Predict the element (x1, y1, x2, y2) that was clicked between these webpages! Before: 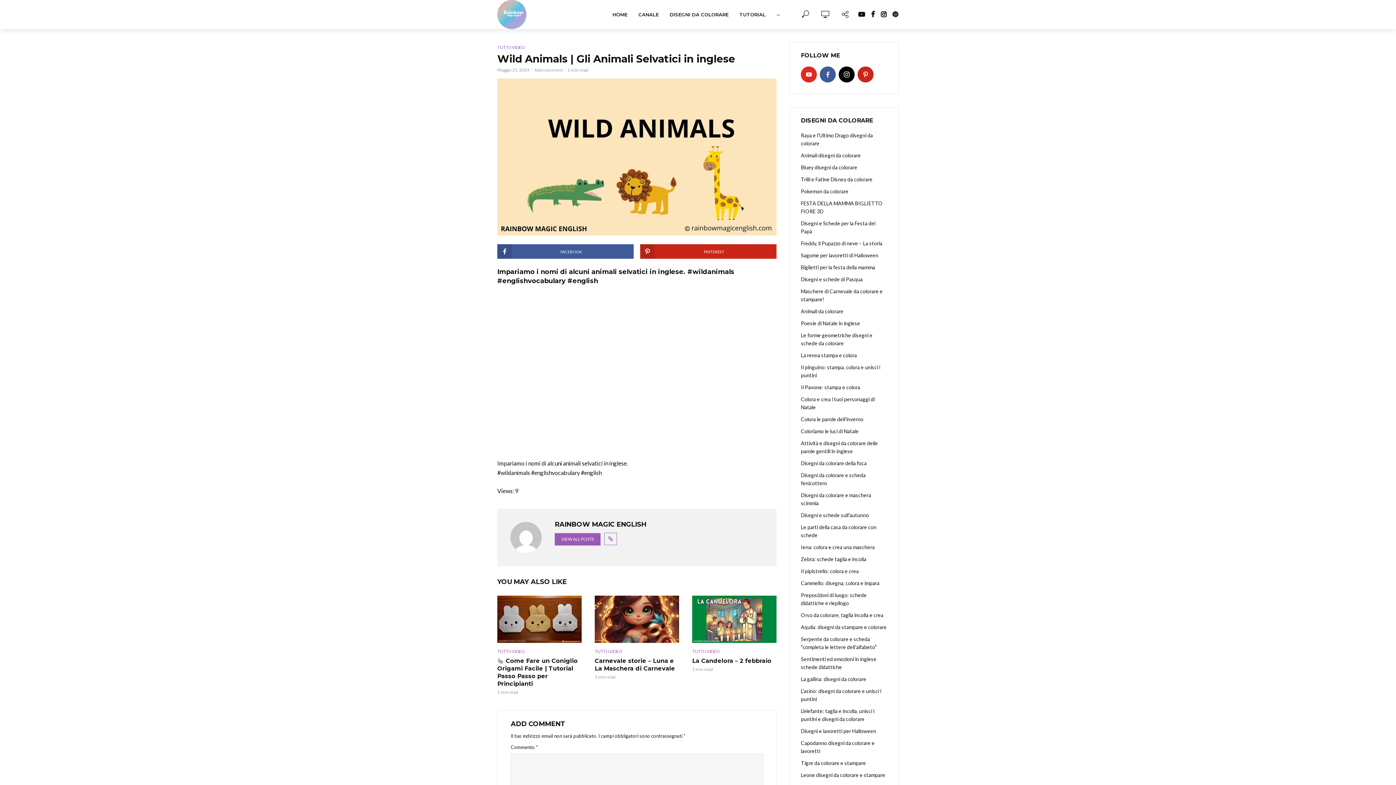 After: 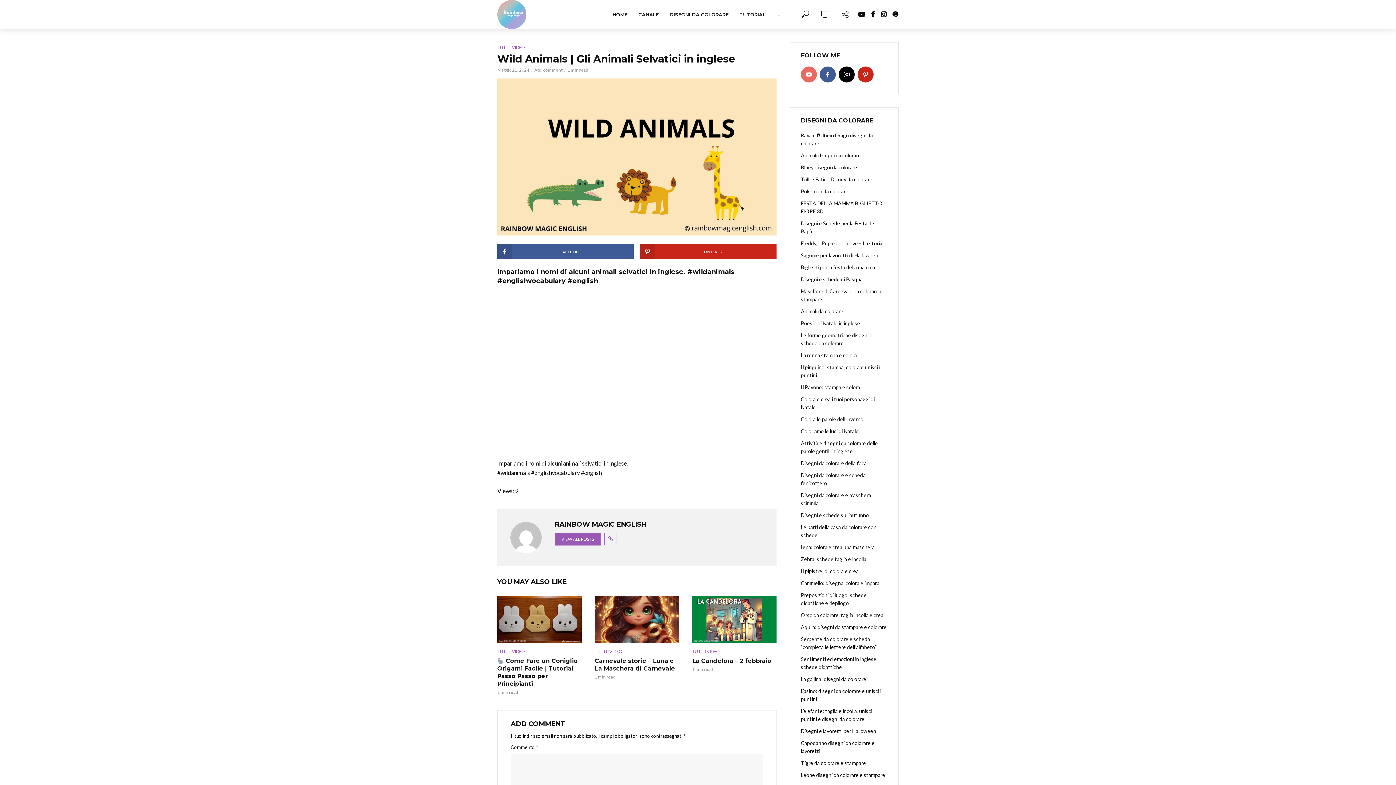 Action: bbox: (801, 66, 817, 82) label: youtube